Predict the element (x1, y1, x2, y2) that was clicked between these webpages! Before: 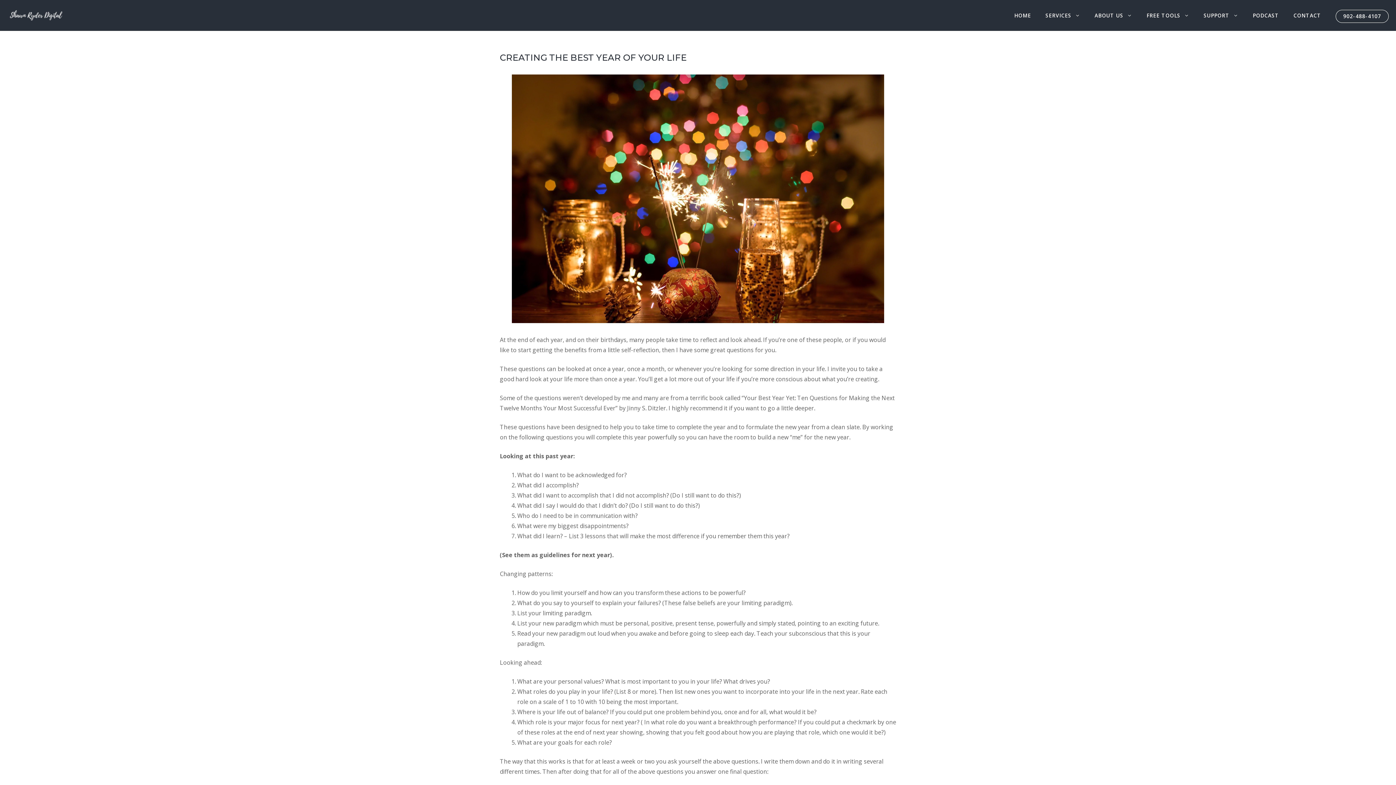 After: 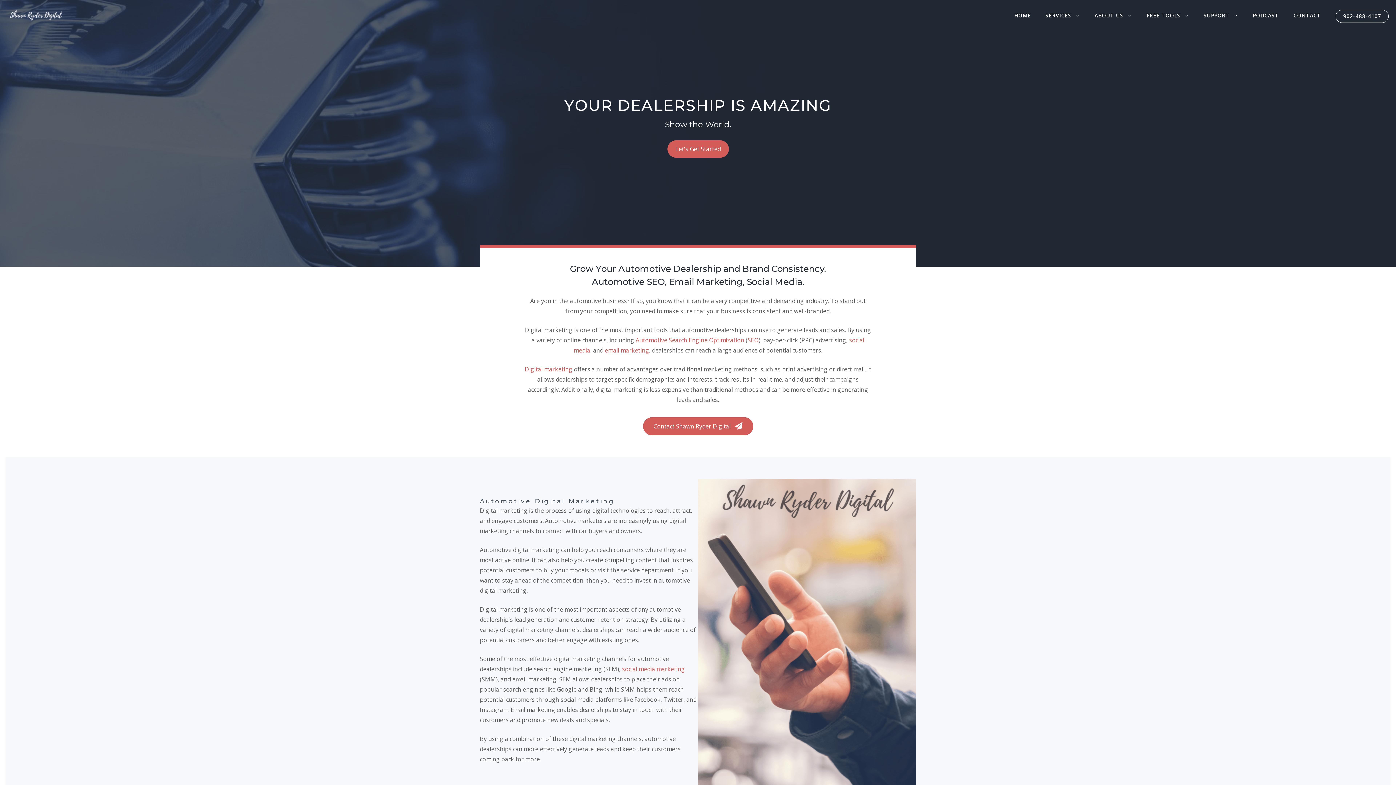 Action: bbox: (1007, 7, 1038, 23) label: HOME